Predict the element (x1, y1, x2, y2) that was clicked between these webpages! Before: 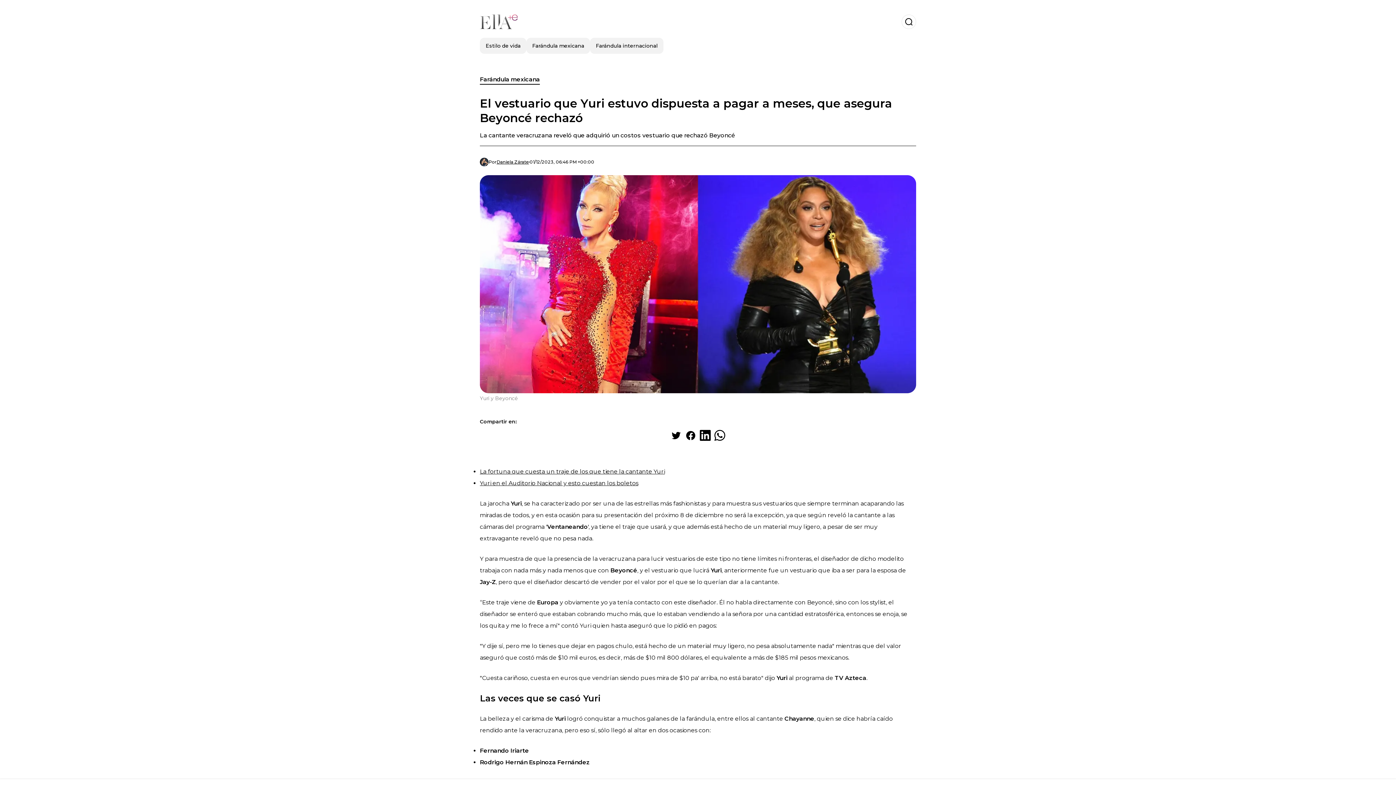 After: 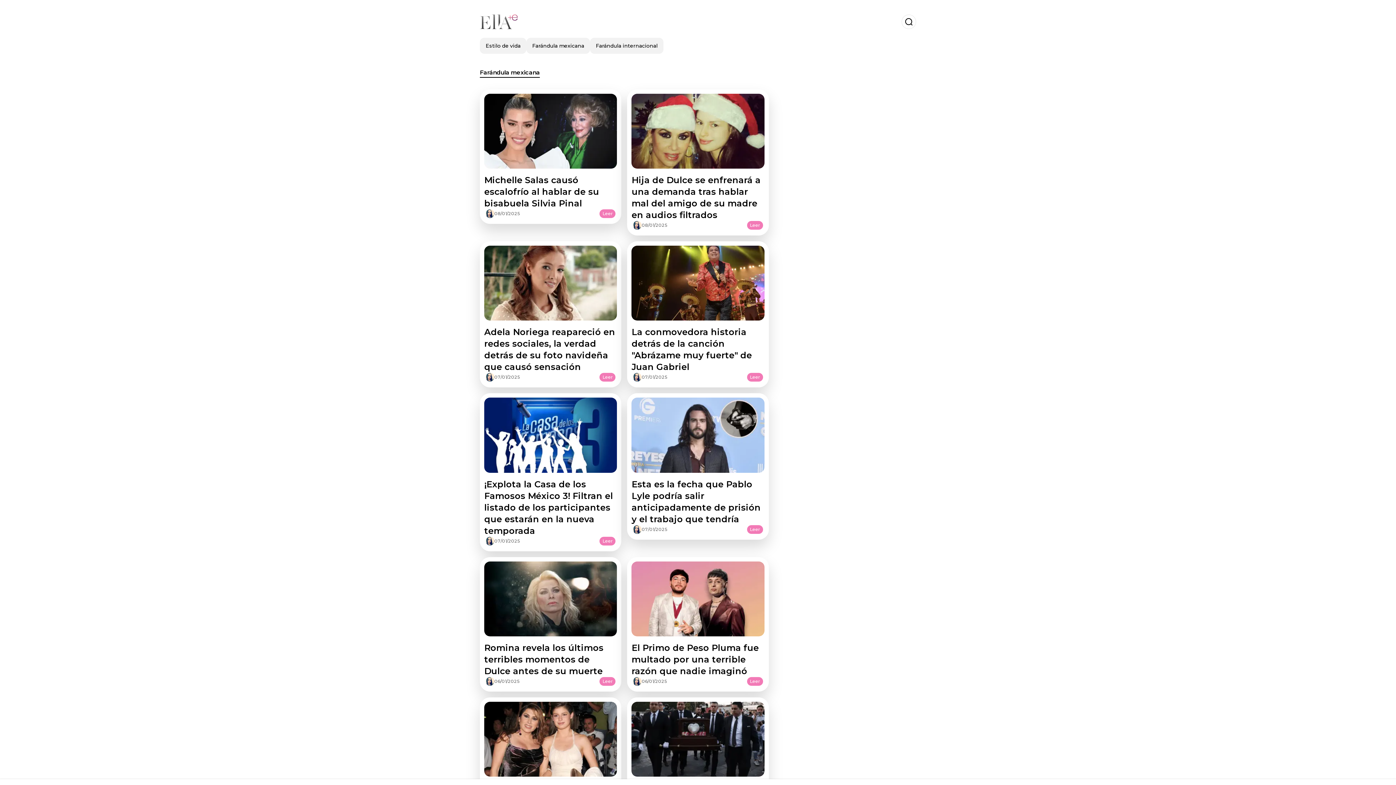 Action: bbox: (480, 75, 540, 84) label: Farándula mexicana